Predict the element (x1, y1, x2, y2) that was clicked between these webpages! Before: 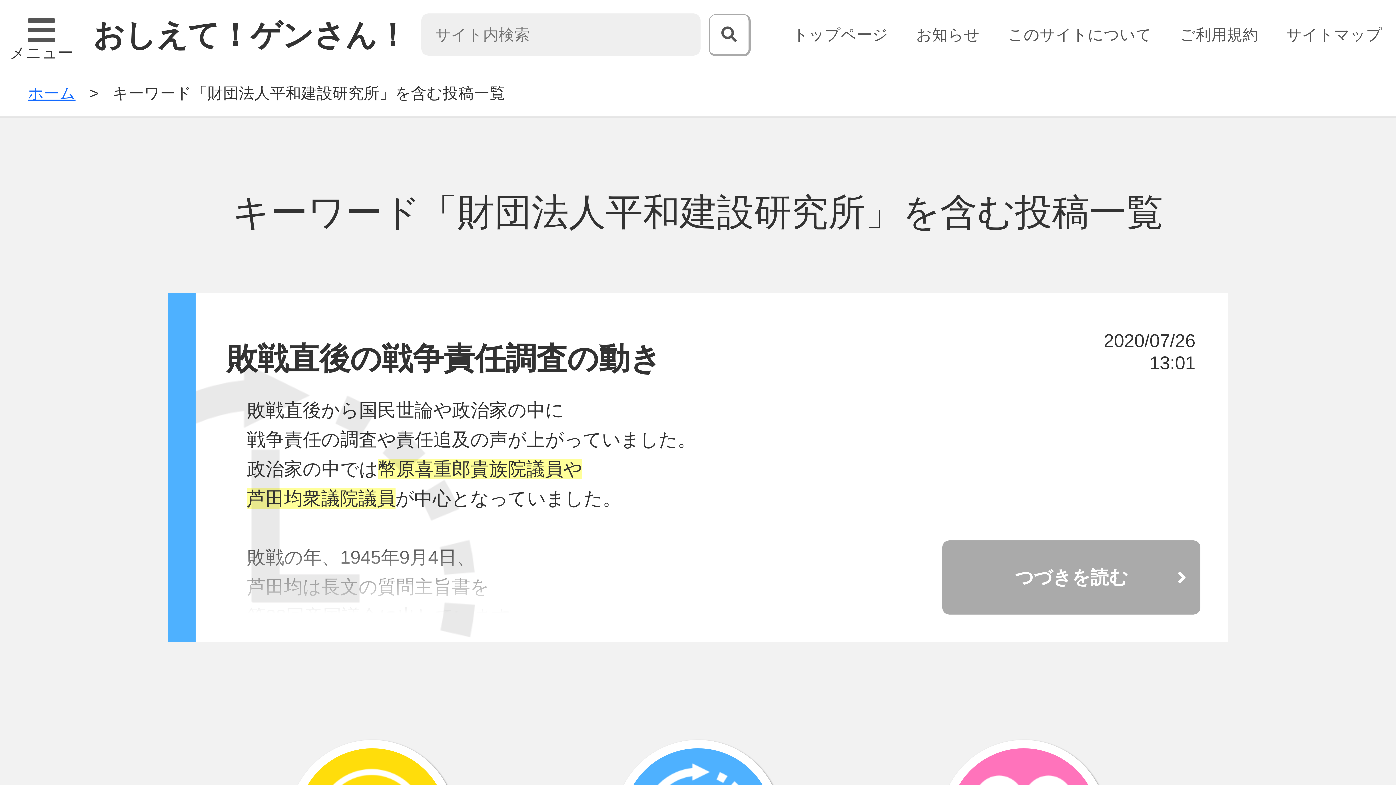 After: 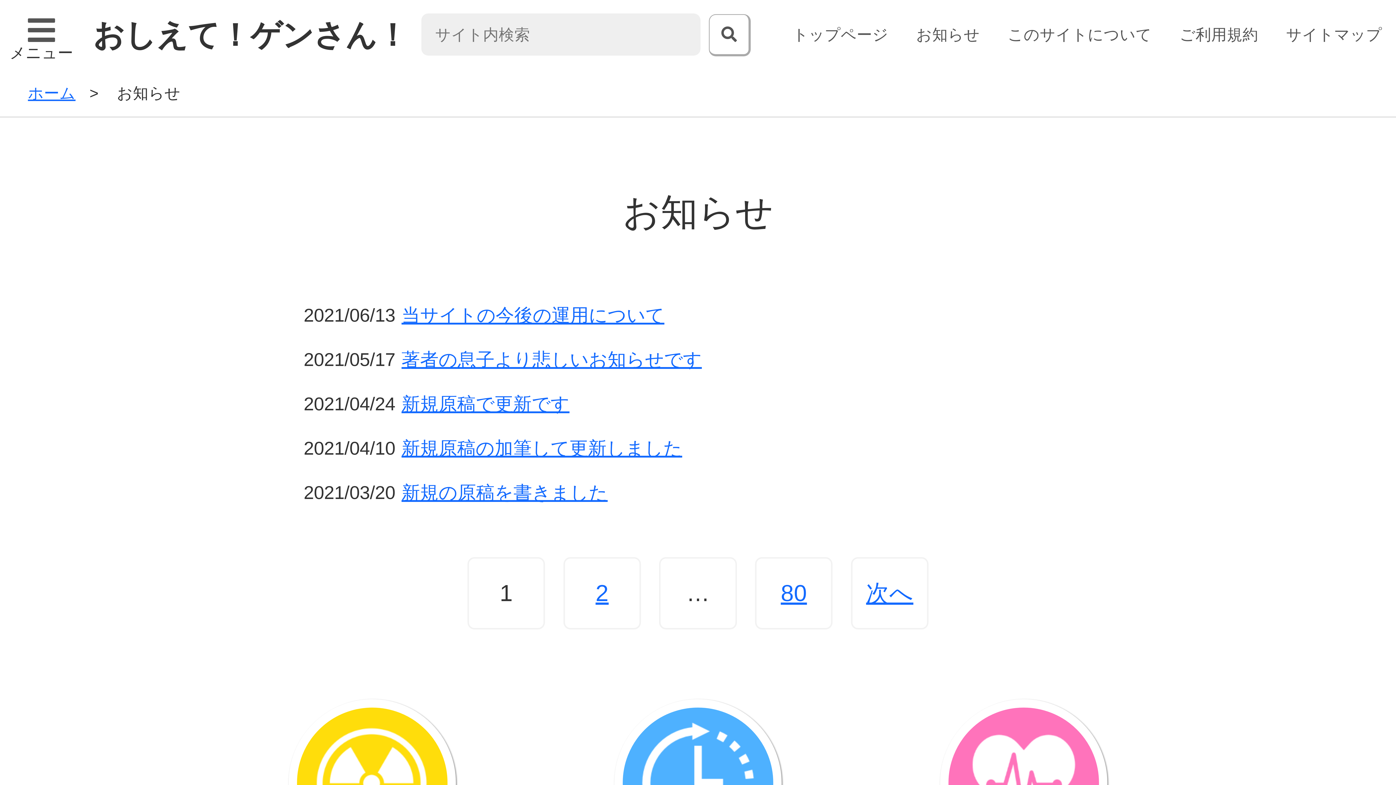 Action: label: お知らせ bbox: (916, 25, 980, 43)